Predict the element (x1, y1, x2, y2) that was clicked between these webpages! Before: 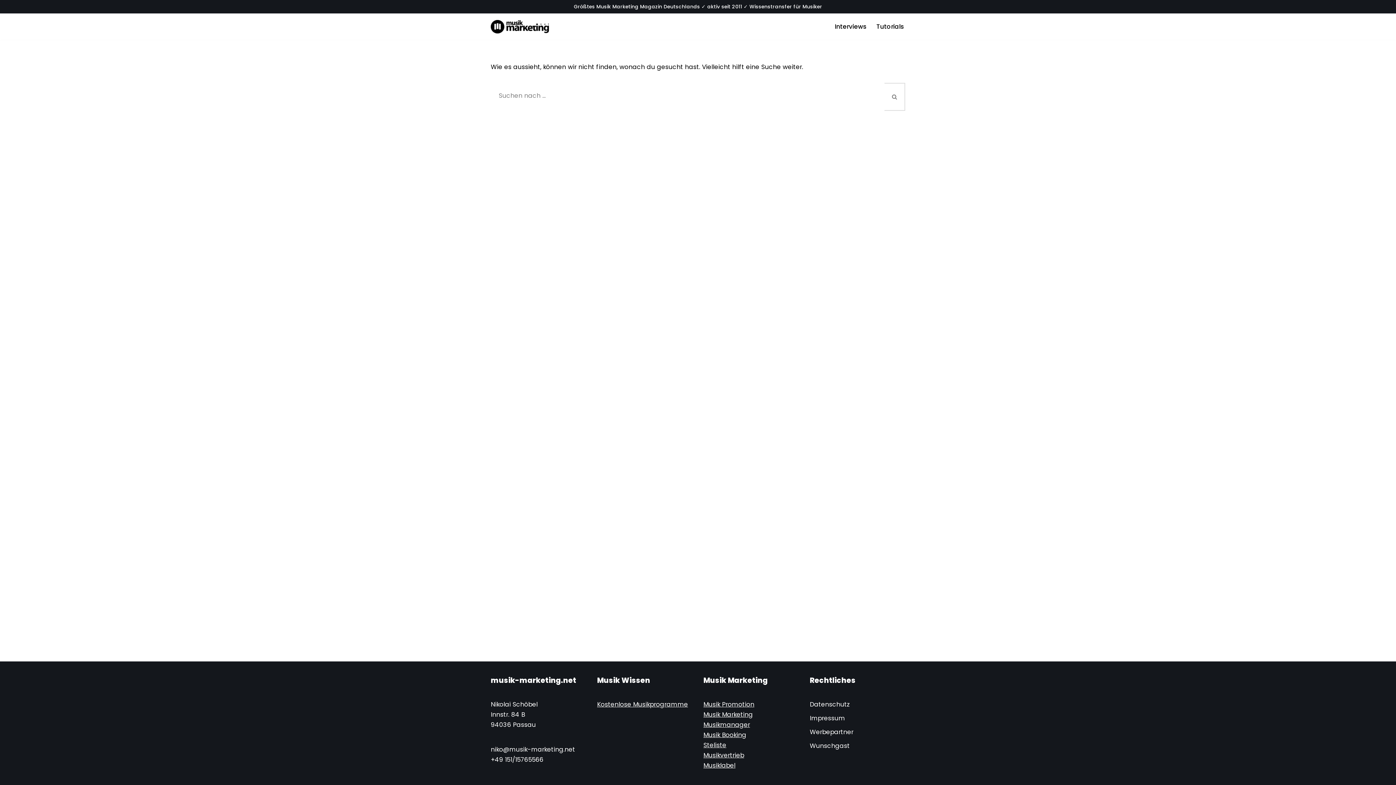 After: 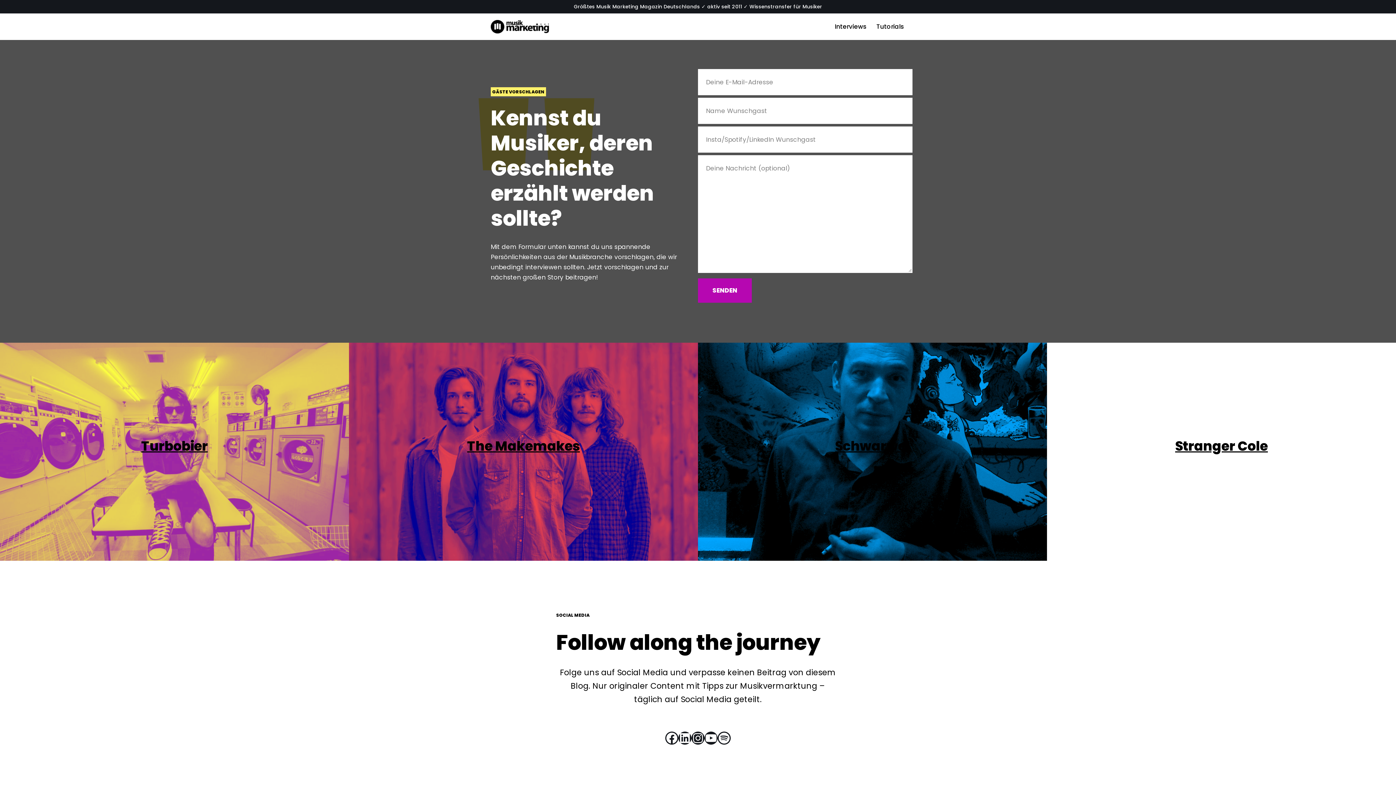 Action: bbox: (810, 741, 850, 750) label: Wunschgast